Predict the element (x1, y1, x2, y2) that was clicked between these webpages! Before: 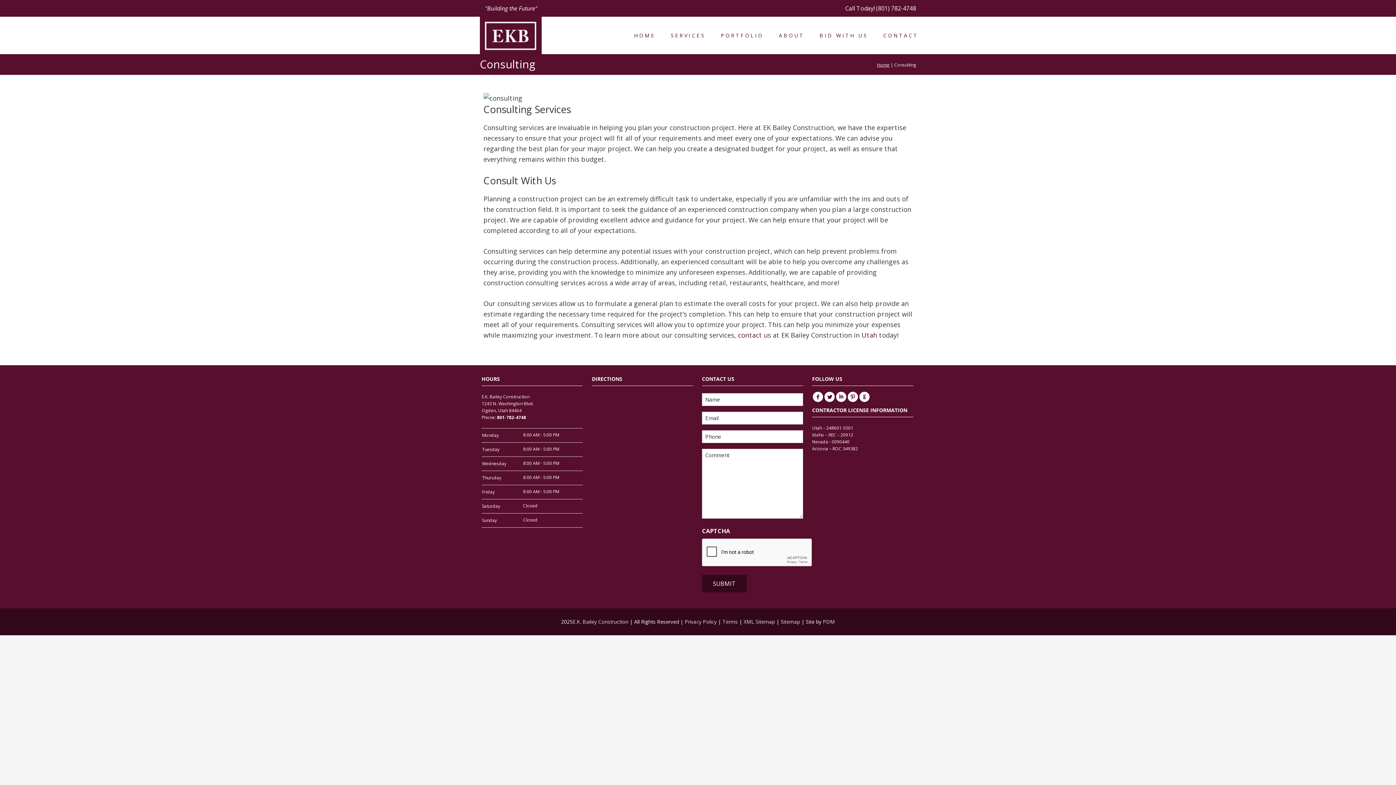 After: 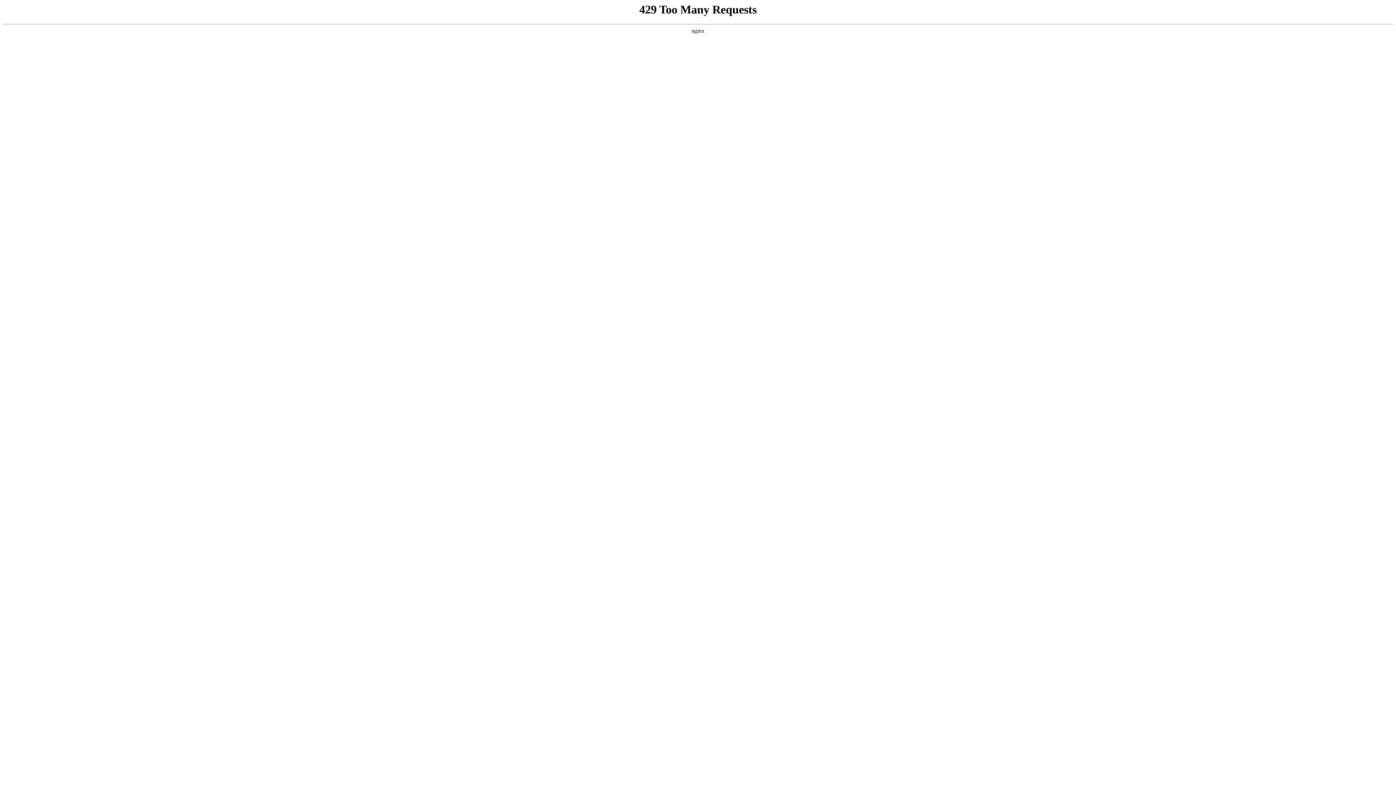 Action: bbox: (572, 618, 628, 625) label: E.K. Bailey Construction